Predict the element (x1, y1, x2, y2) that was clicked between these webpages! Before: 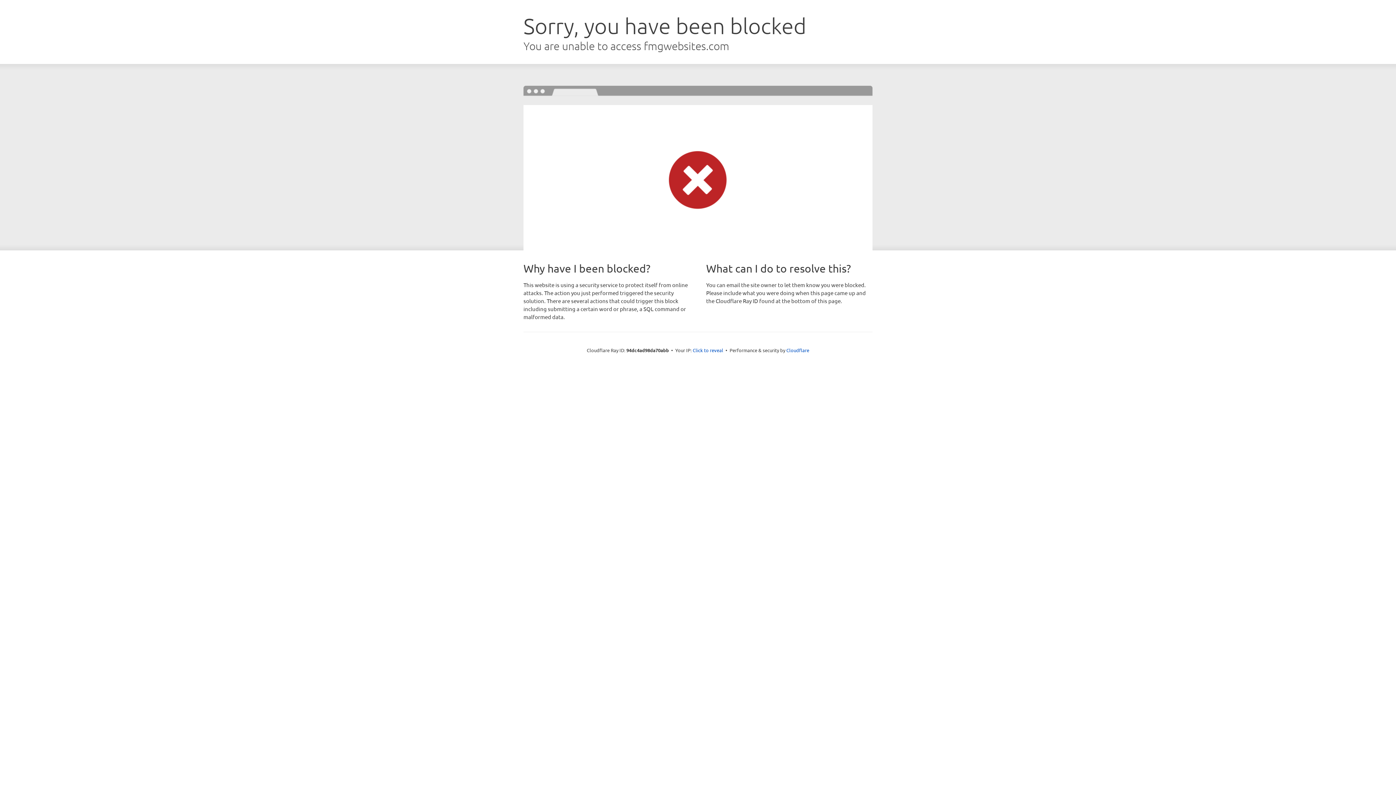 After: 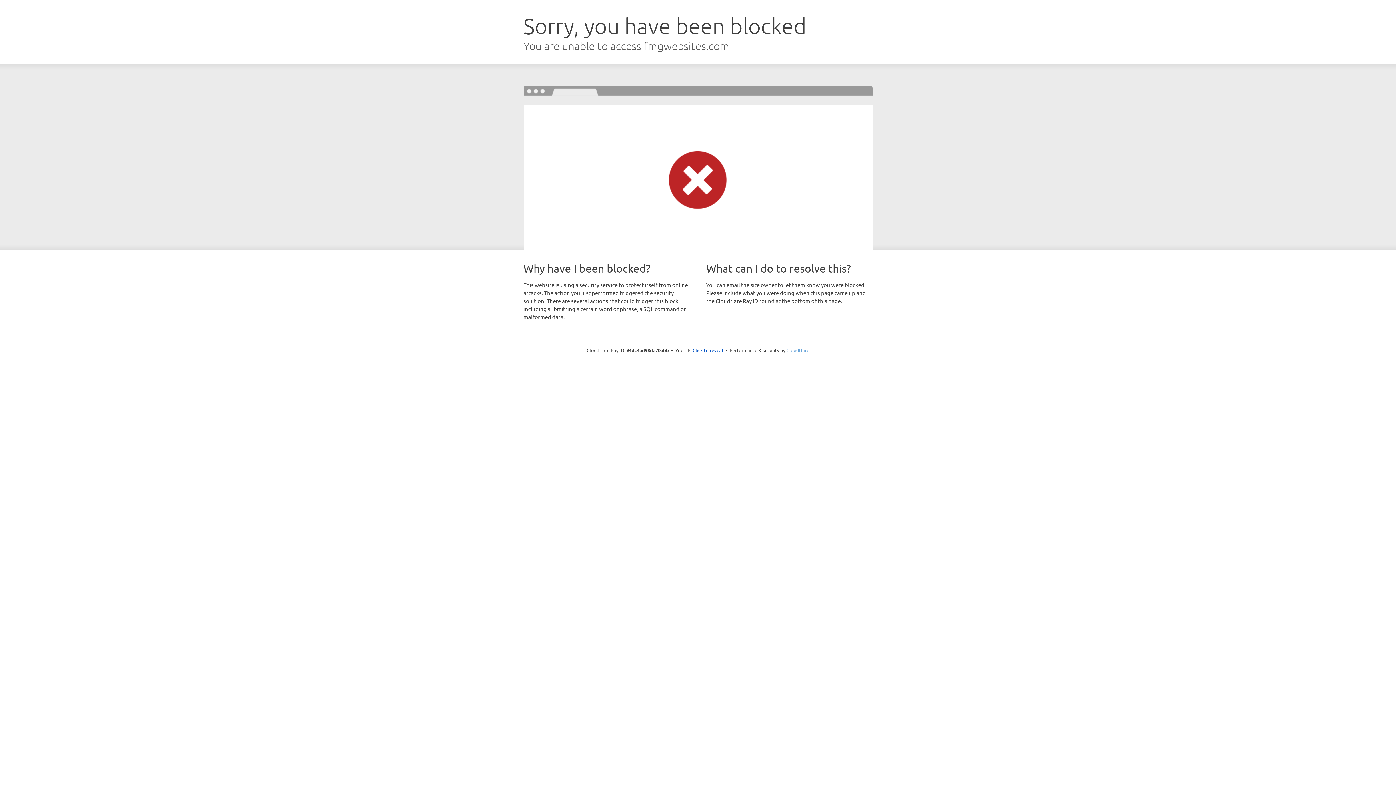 Action: bbox: (786, 347, 809, 353) label: Cloudflare